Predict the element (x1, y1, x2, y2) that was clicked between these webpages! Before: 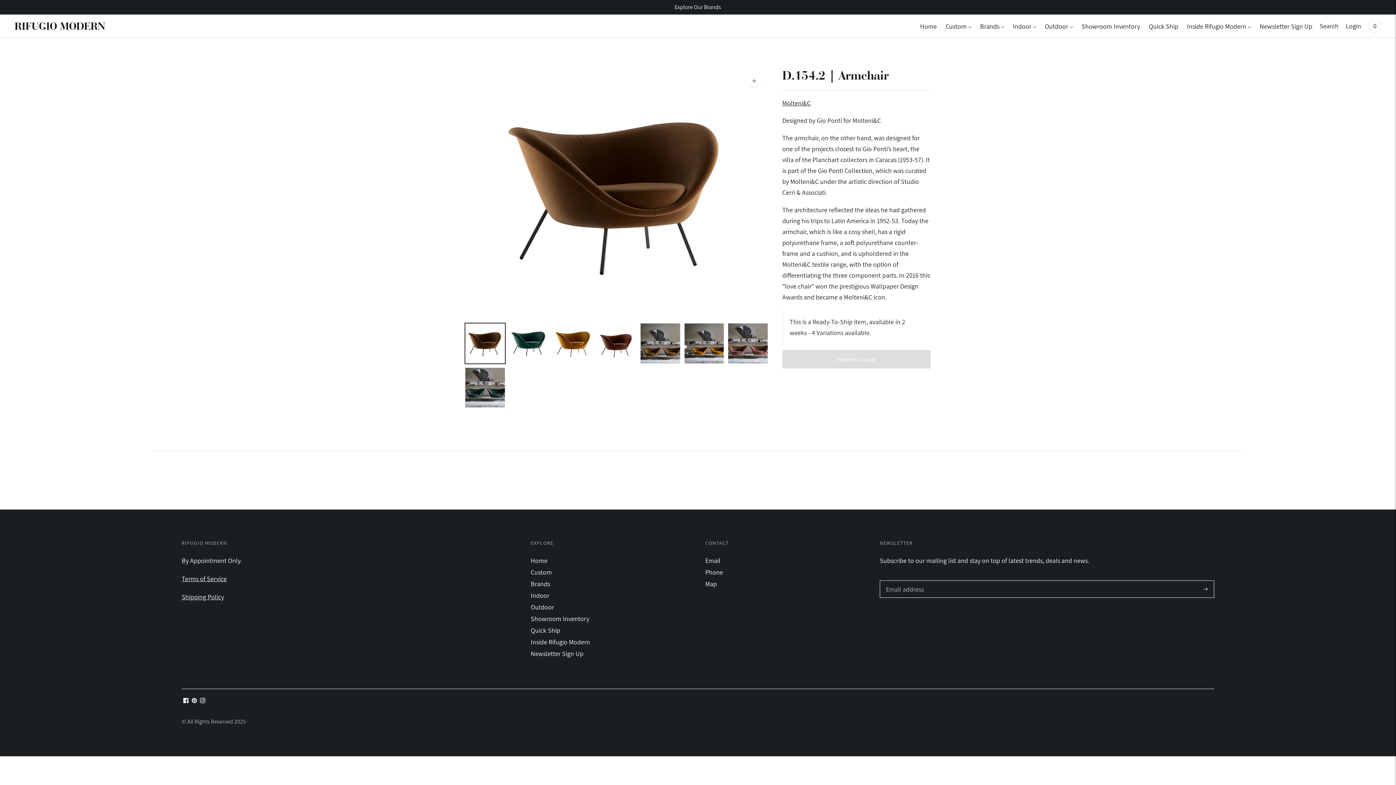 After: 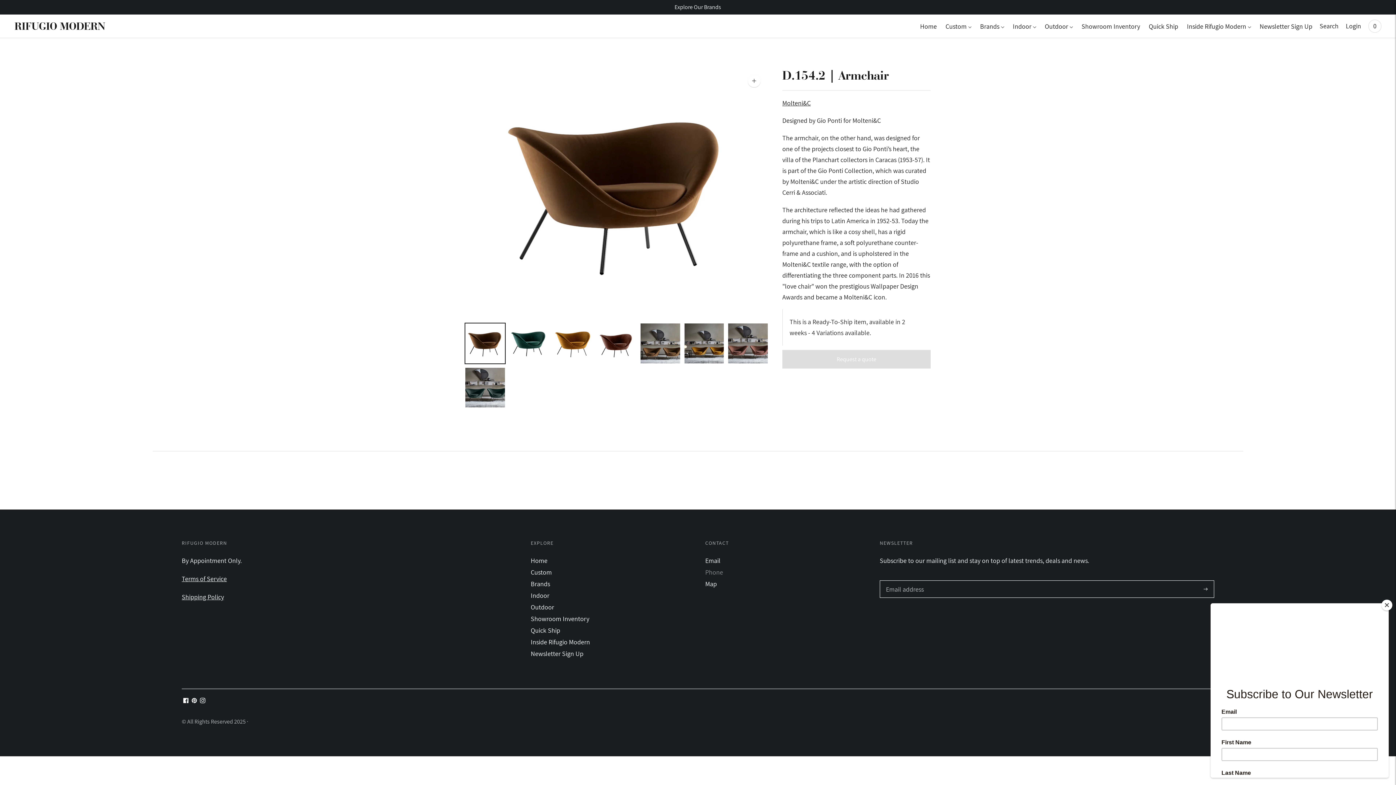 Action: bbox: (705, 568, 723, 576) label: Phone